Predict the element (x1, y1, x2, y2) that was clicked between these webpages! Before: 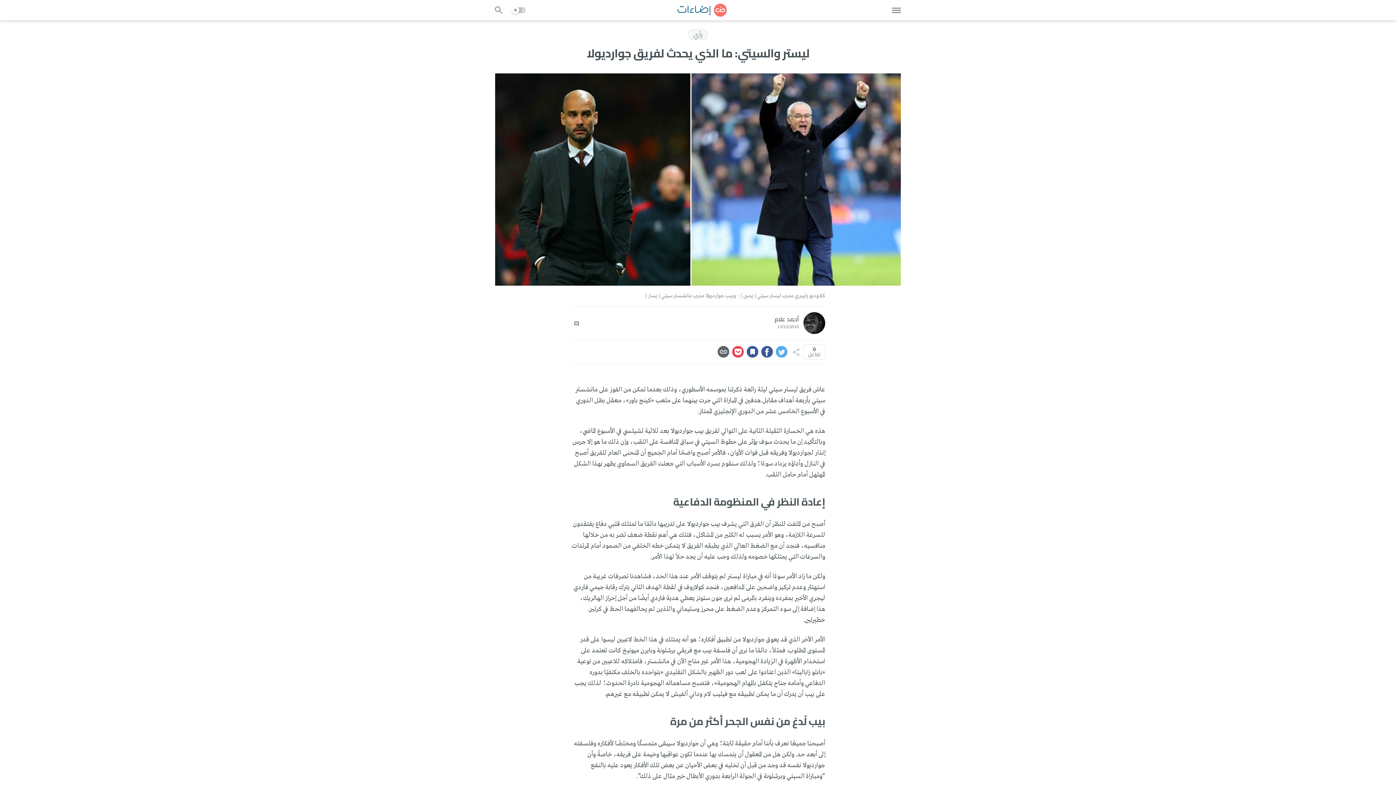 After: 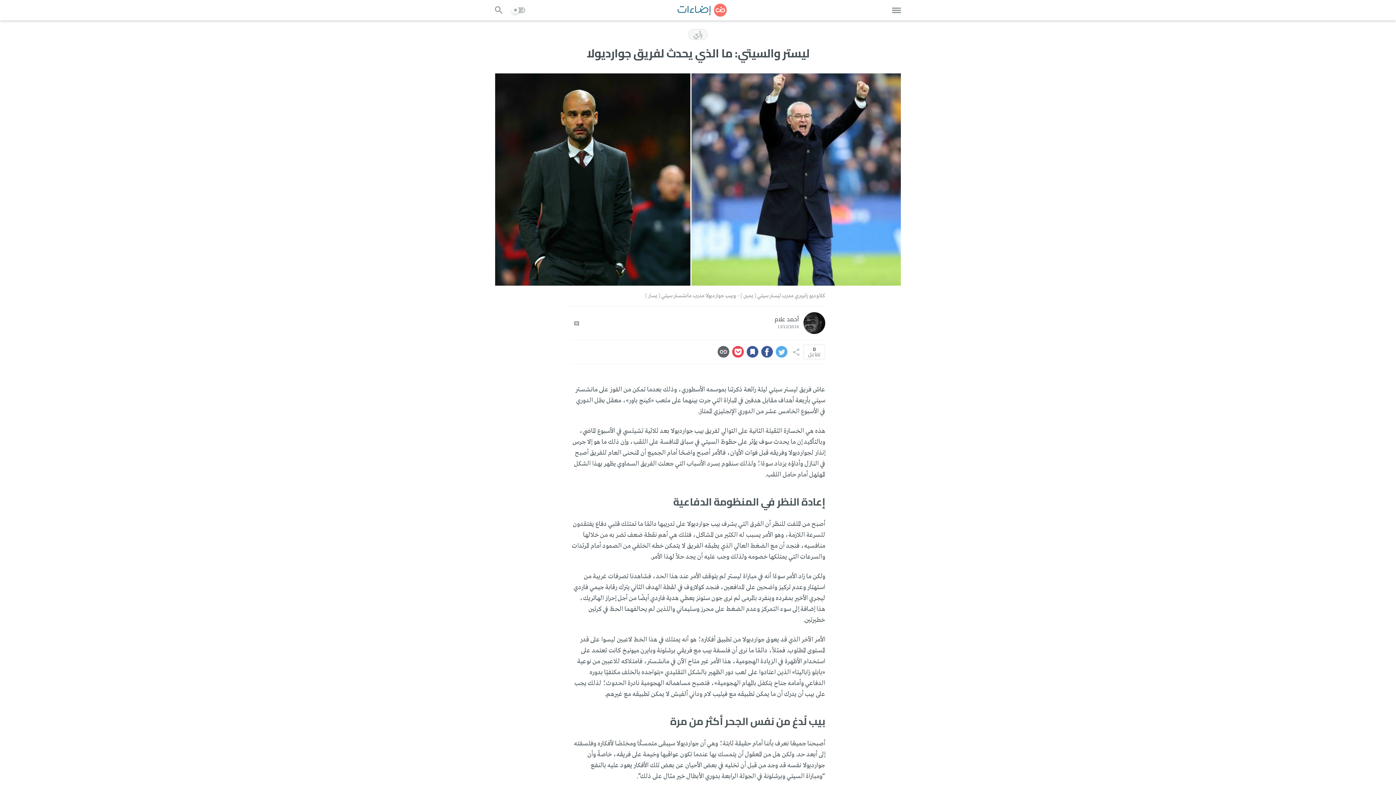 Action: bbox: (717, 346, 729, 357)